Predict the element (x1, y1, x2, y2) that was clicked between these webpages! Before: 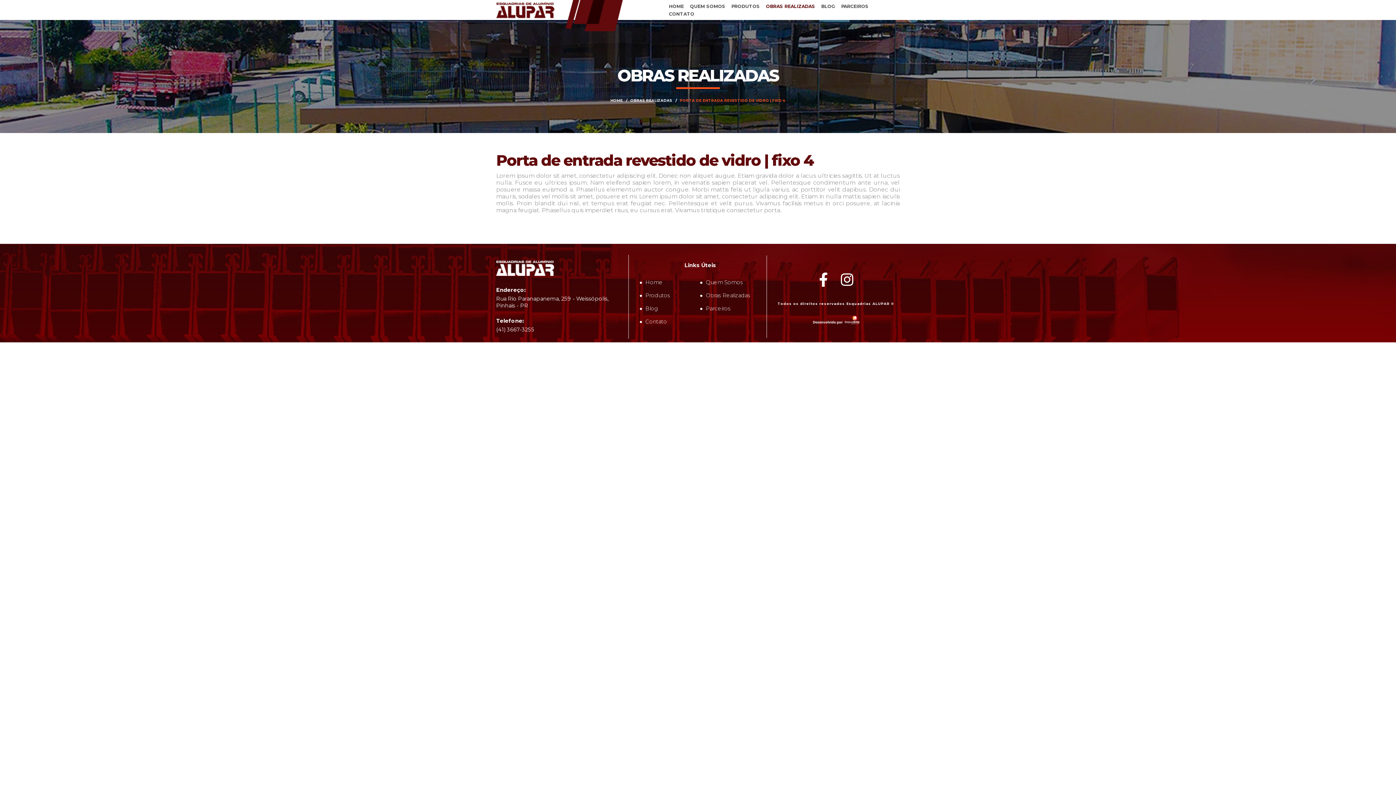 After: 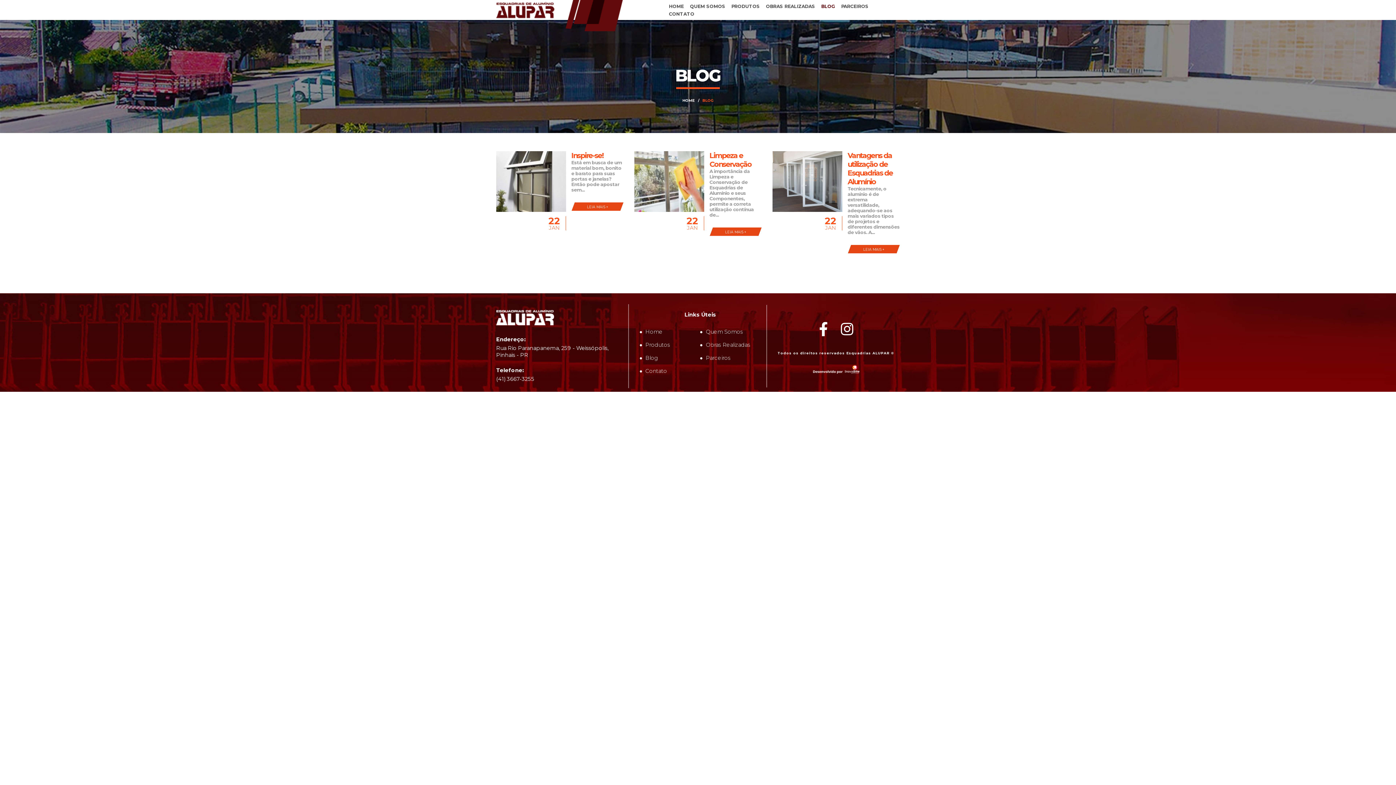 Action: bbox: (639, 305, 700, 312) label: Blog